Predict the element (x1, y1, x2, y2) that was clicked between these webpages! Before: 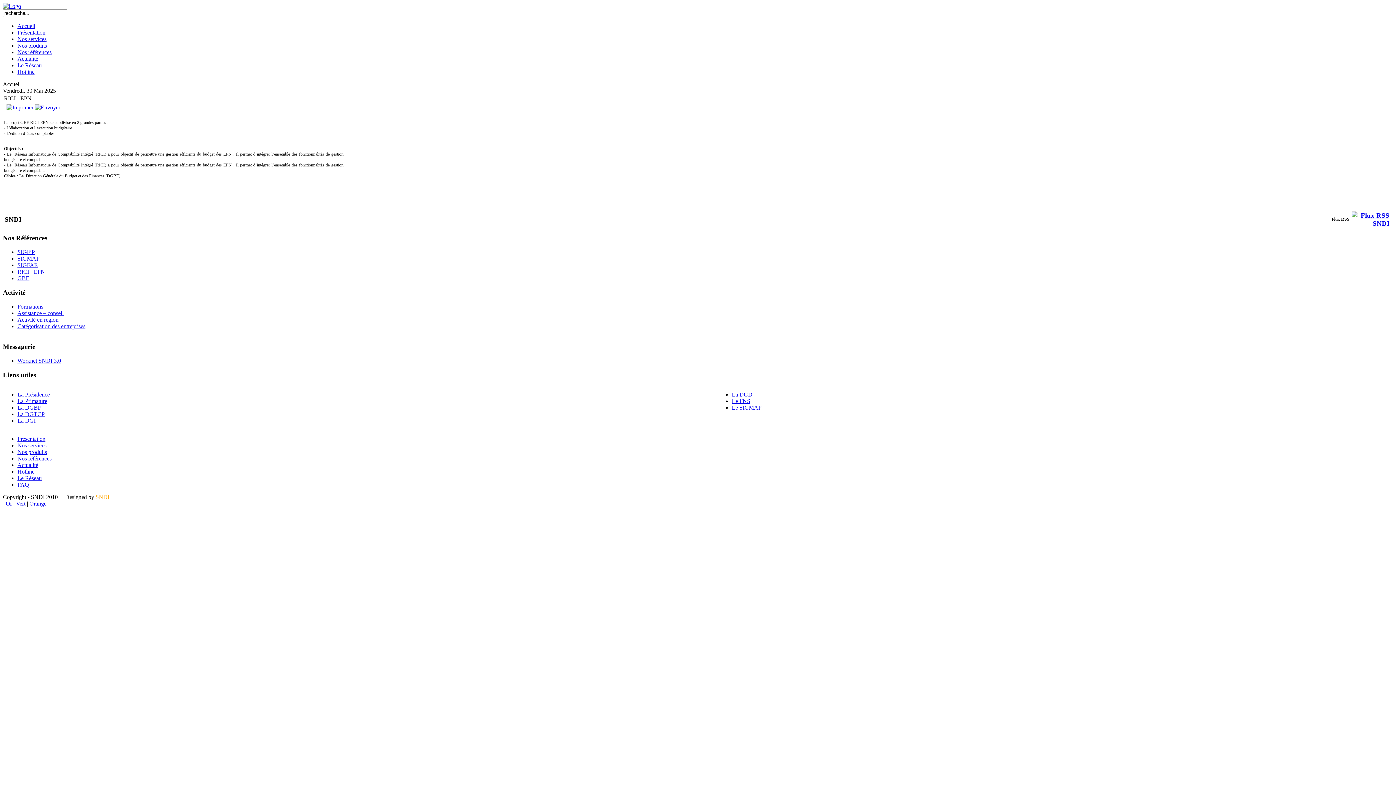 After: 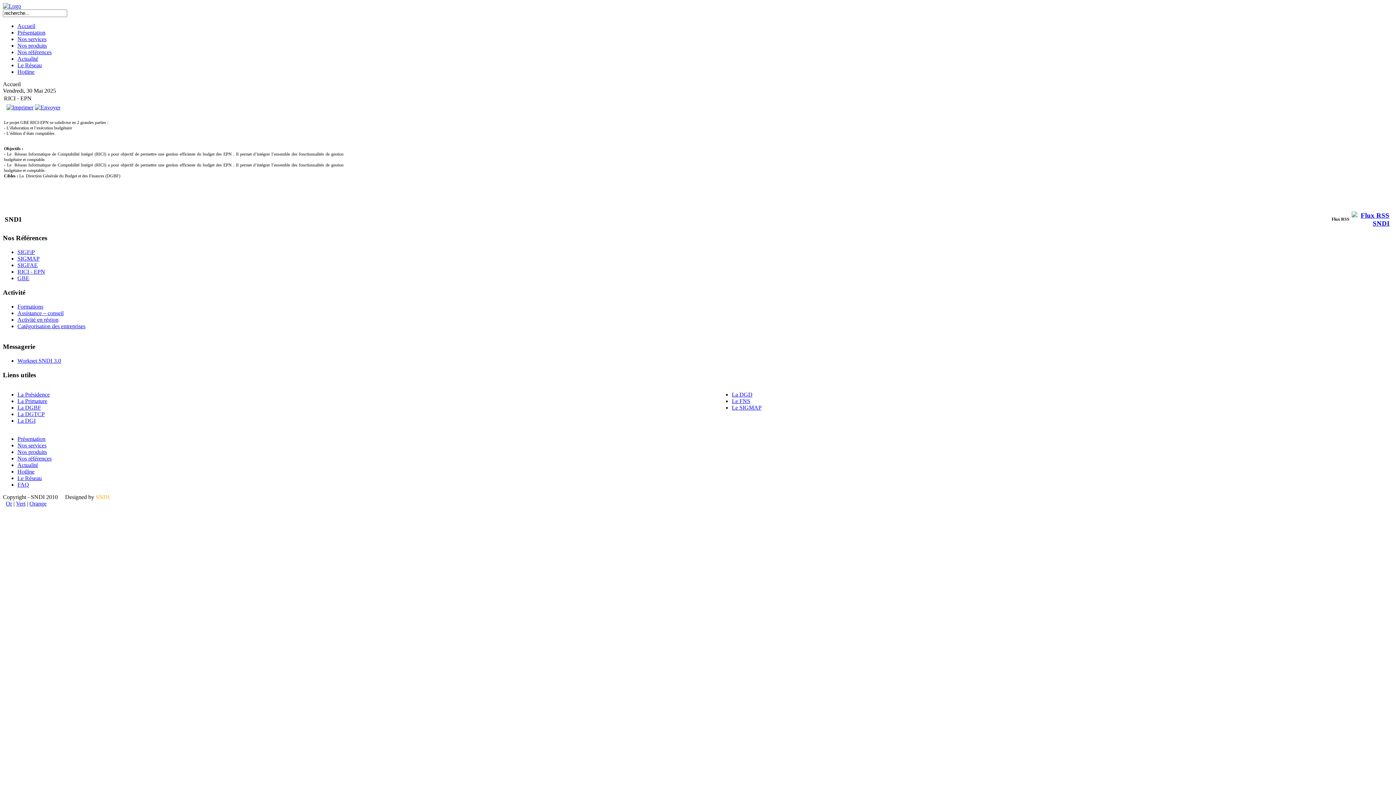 Action: bbox: (17, 275, 29, 281) label: GBE